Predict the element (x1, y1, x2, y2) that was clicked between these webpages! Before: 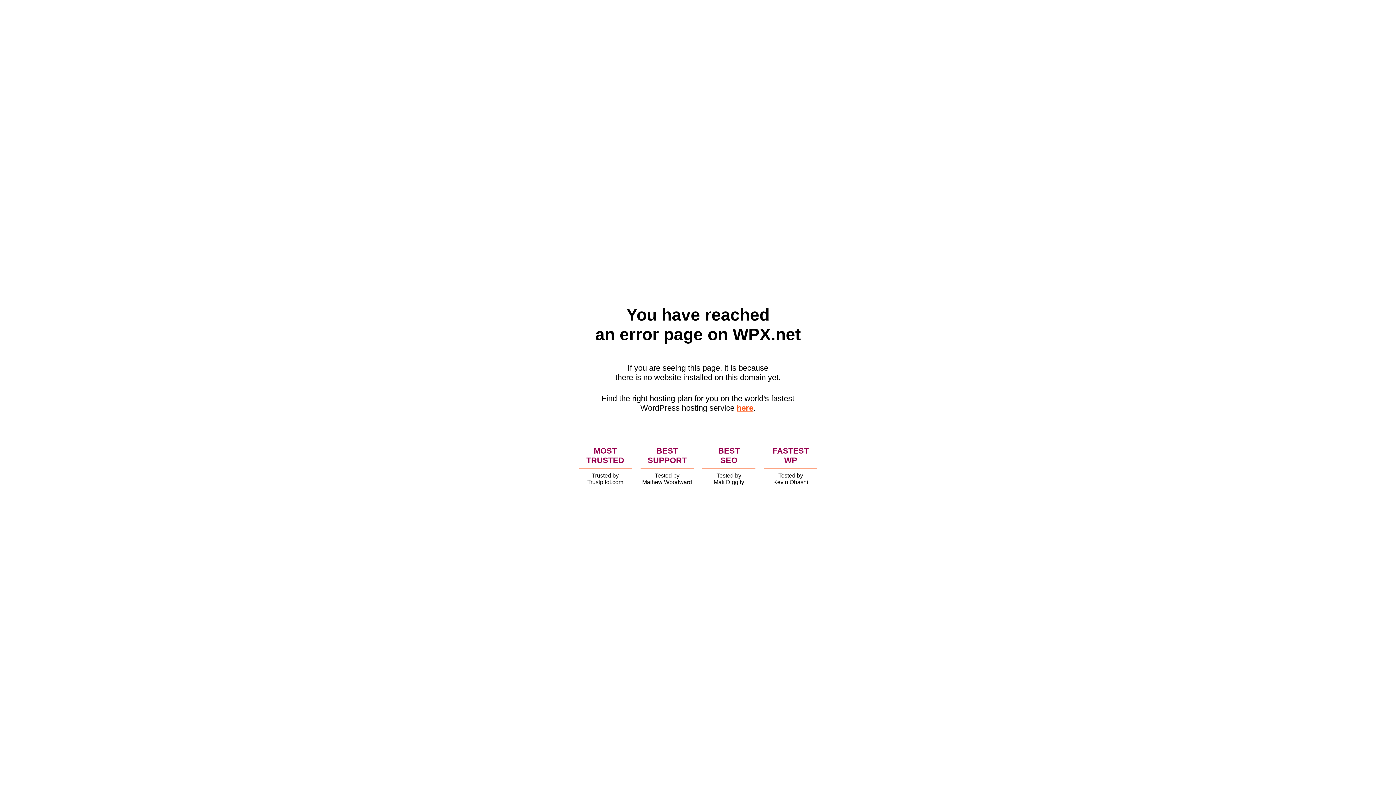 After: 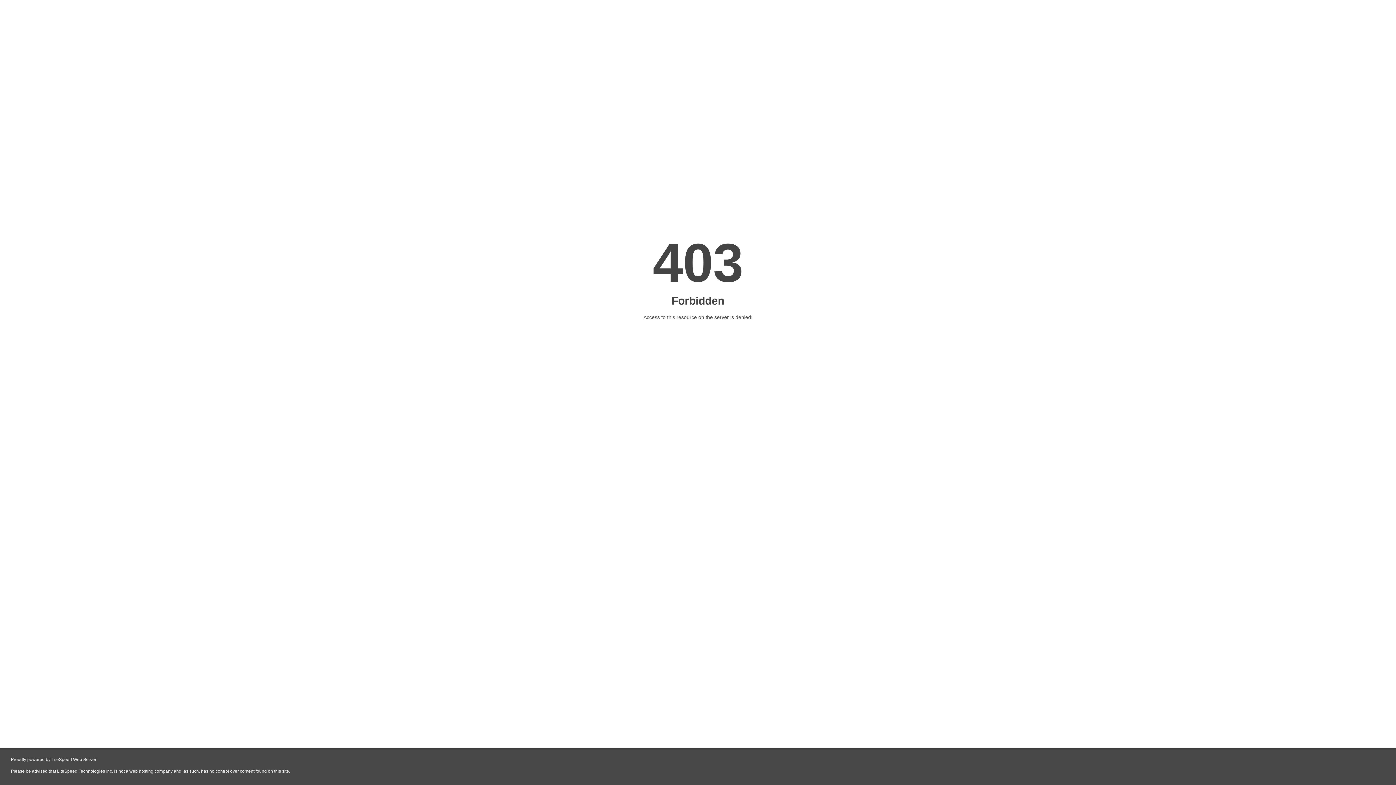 Action: label: here bbox: (736, 403, 753, 412)